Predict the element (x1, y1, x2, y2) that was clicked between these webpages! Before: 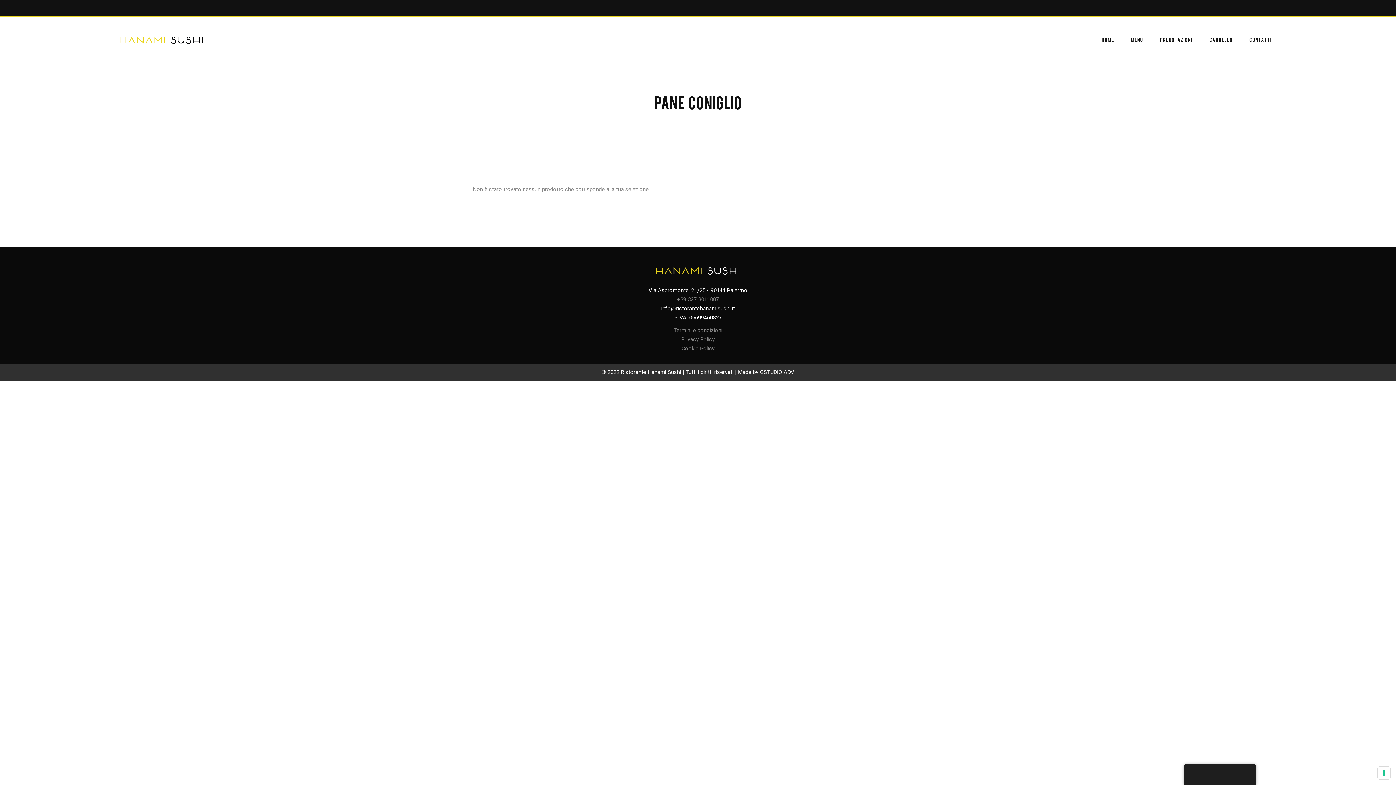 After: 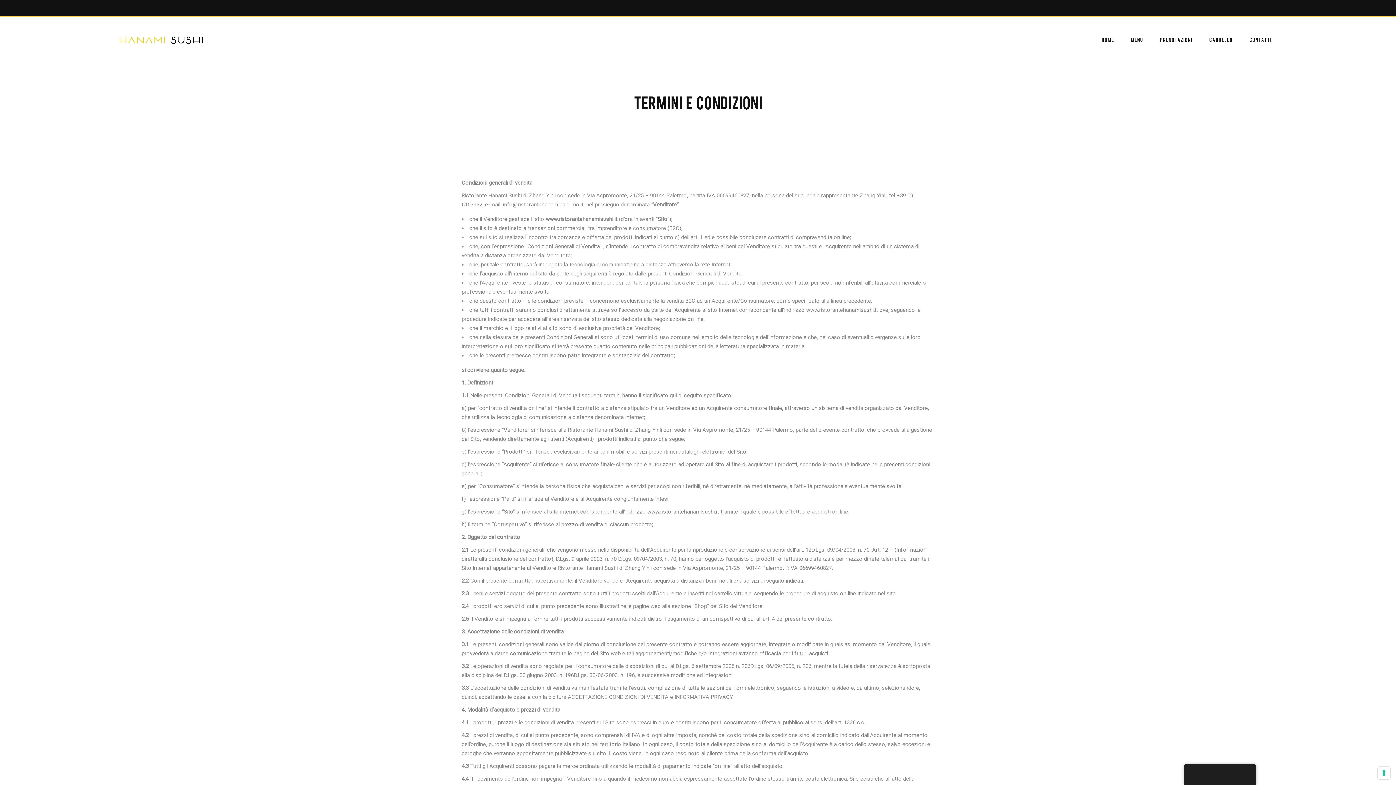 Action: bbox: (673, 327, 722, 333) label: Termini e condizioni